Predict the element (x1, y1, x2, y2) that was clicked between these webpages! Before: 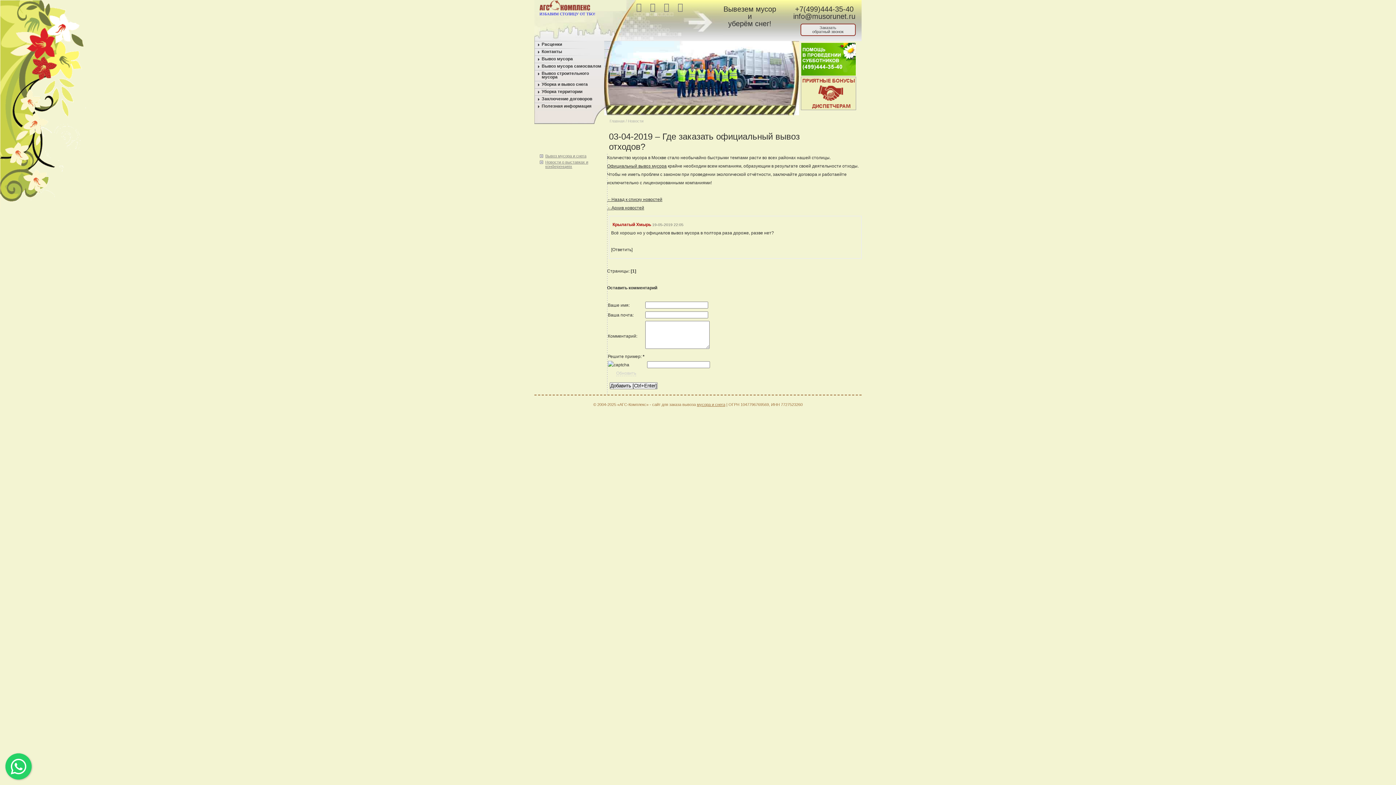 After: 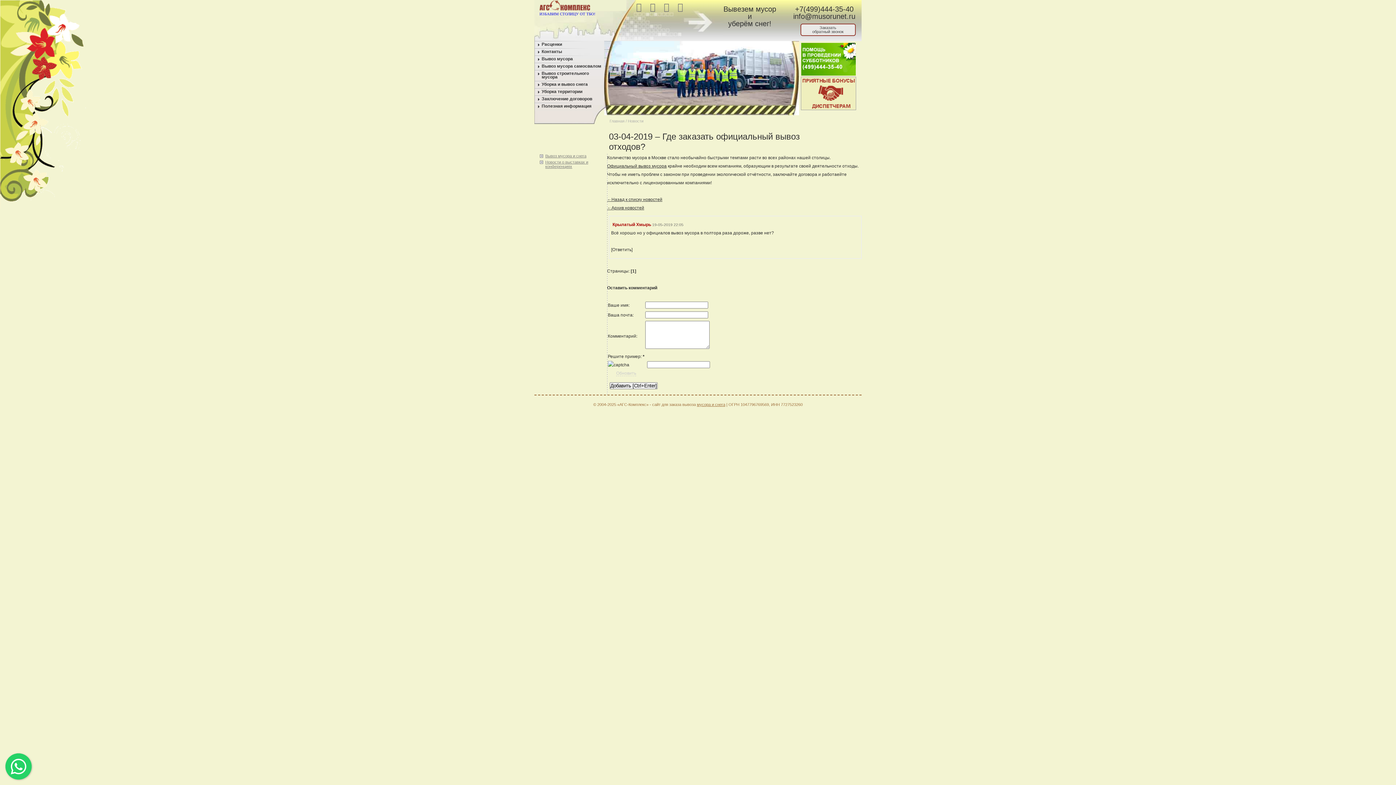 Action: label: Заказать
обратный звонок bbox: (800, 23, 855, 36)